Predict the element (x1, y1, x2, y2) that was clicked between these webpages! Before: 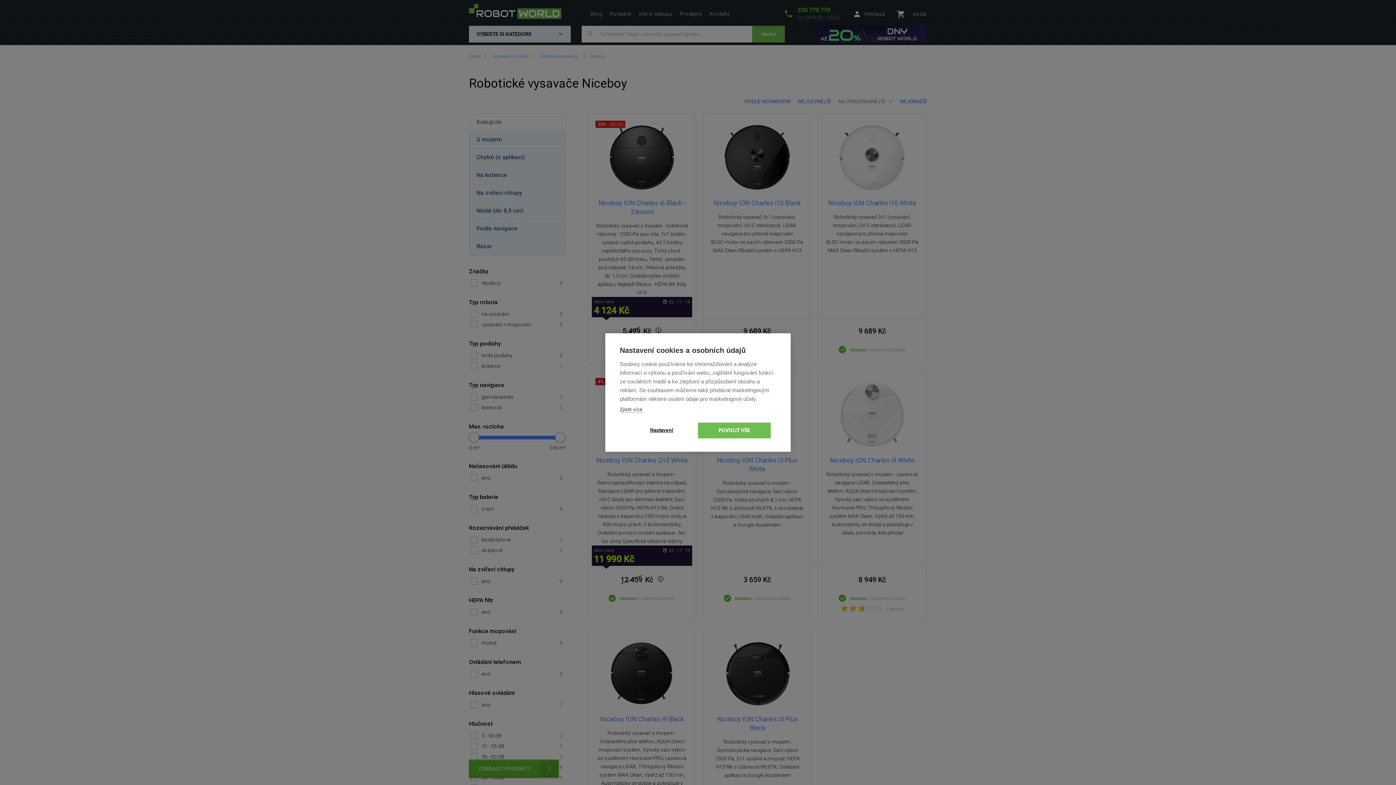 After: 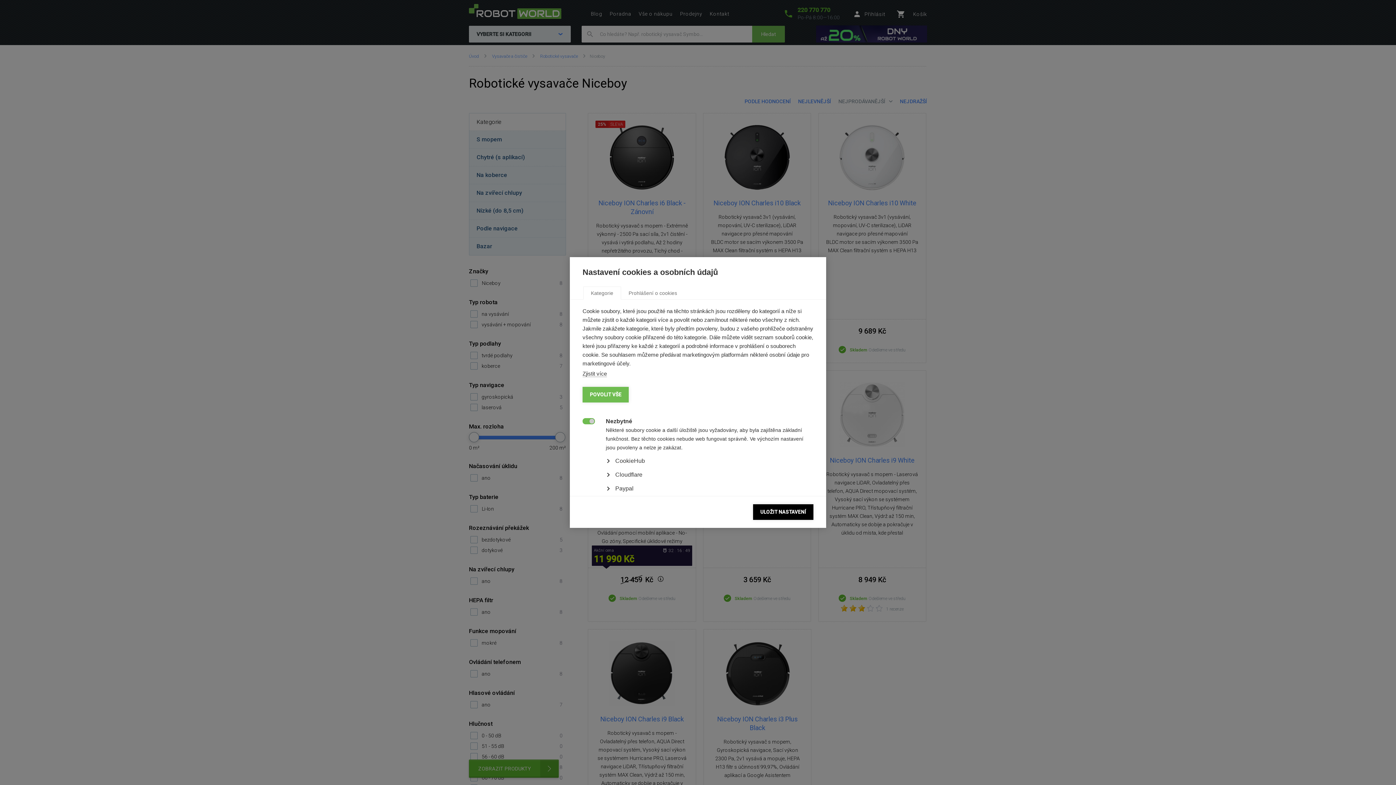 Action: bbox: (625, 422, 698, 438) label: Nastavení